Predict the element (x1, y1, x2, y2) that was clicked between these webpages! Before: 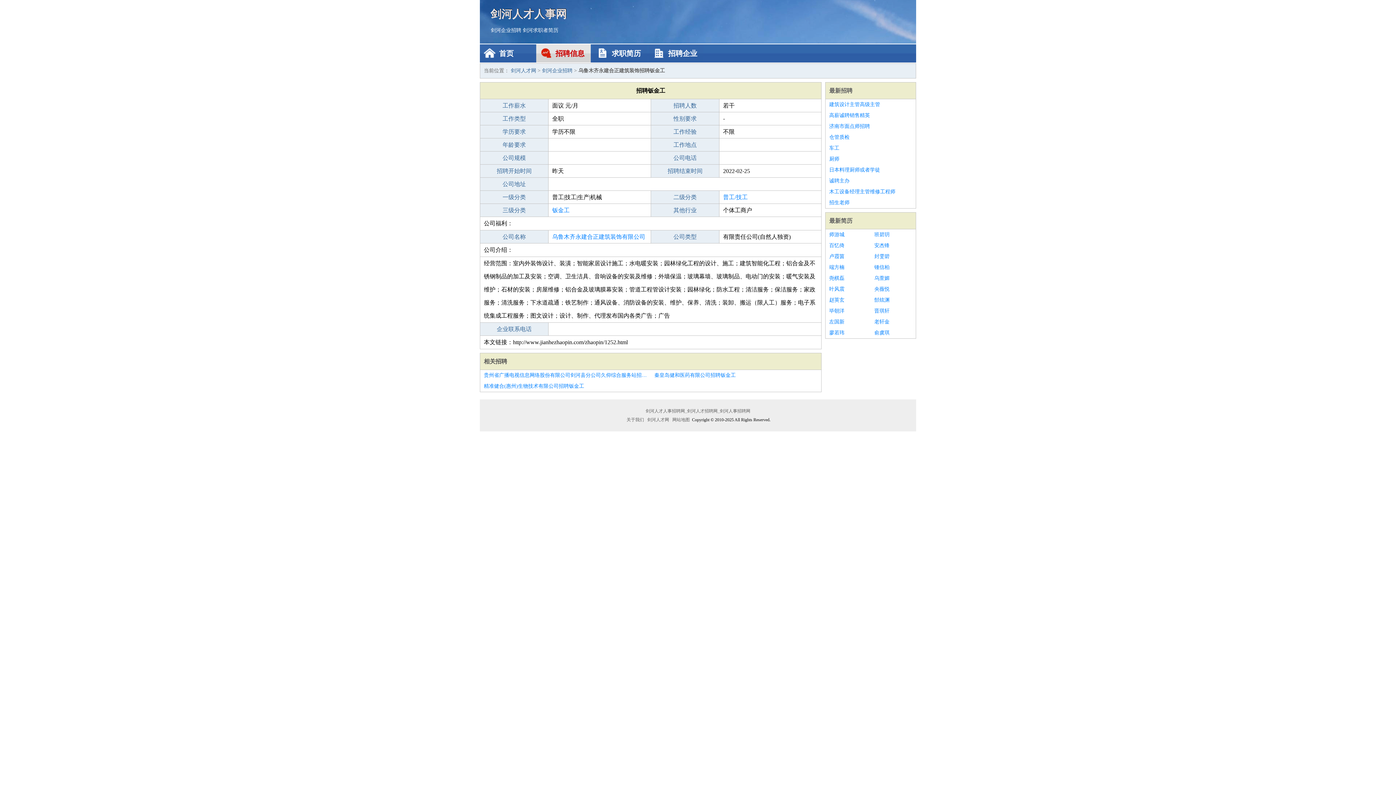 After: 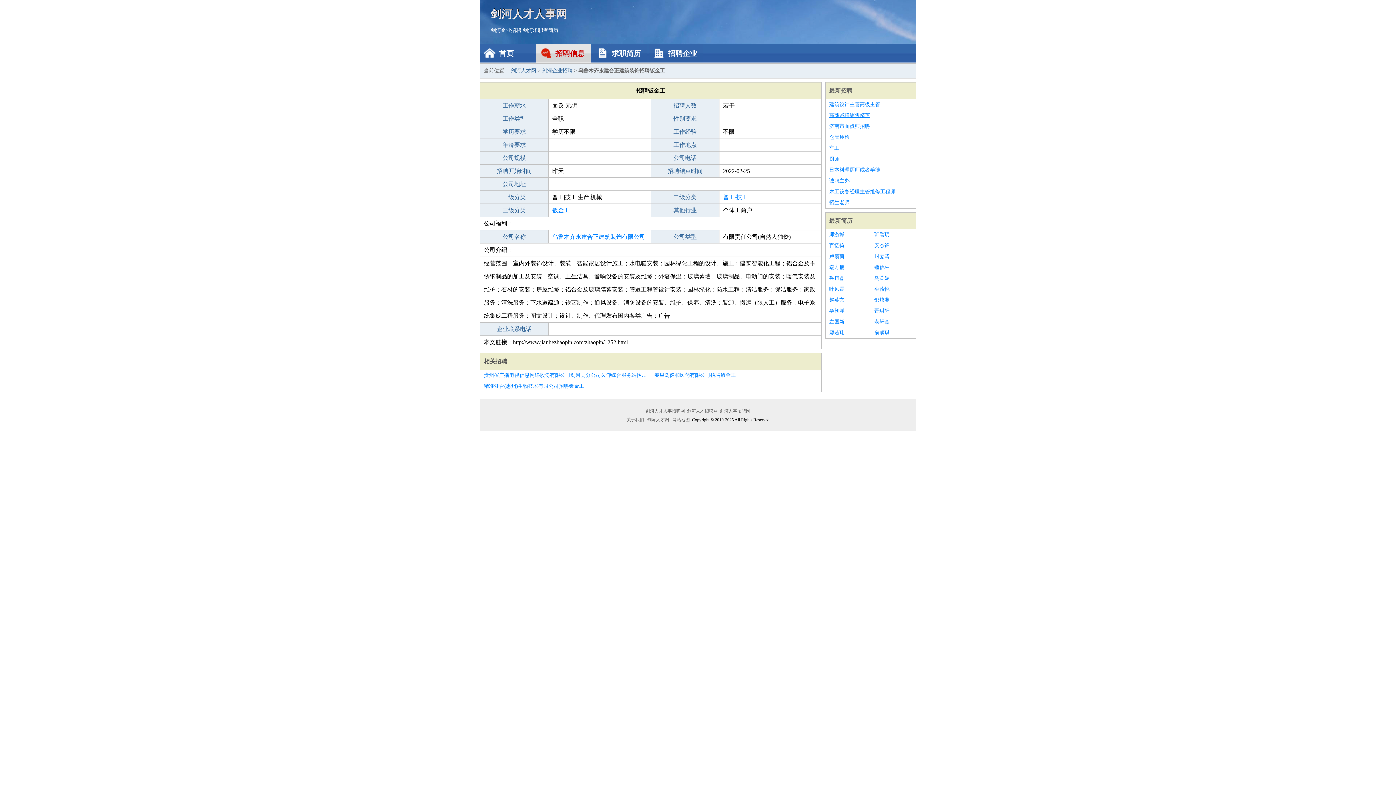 Action: label: 高薪诚聘销售精英 bbox: (829, 110, 912, 121)